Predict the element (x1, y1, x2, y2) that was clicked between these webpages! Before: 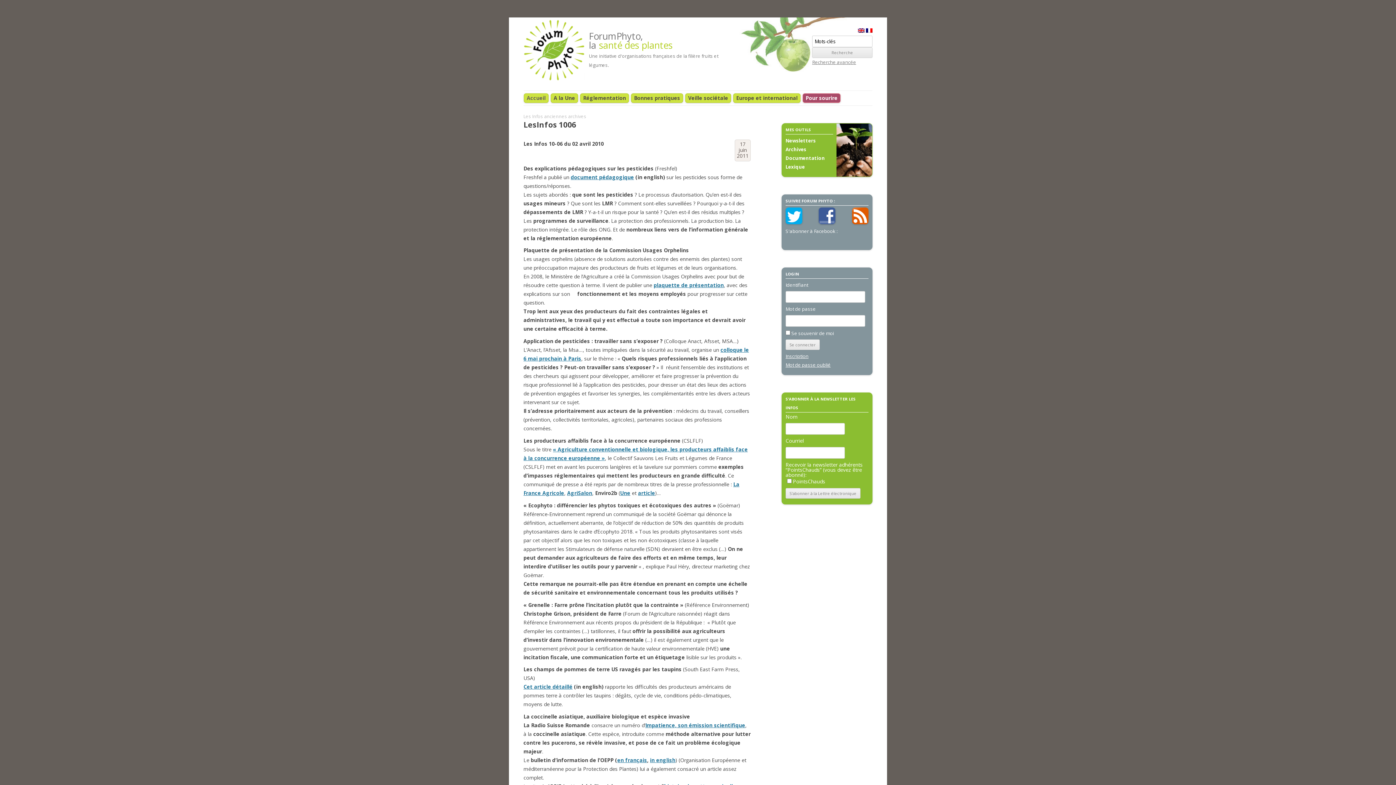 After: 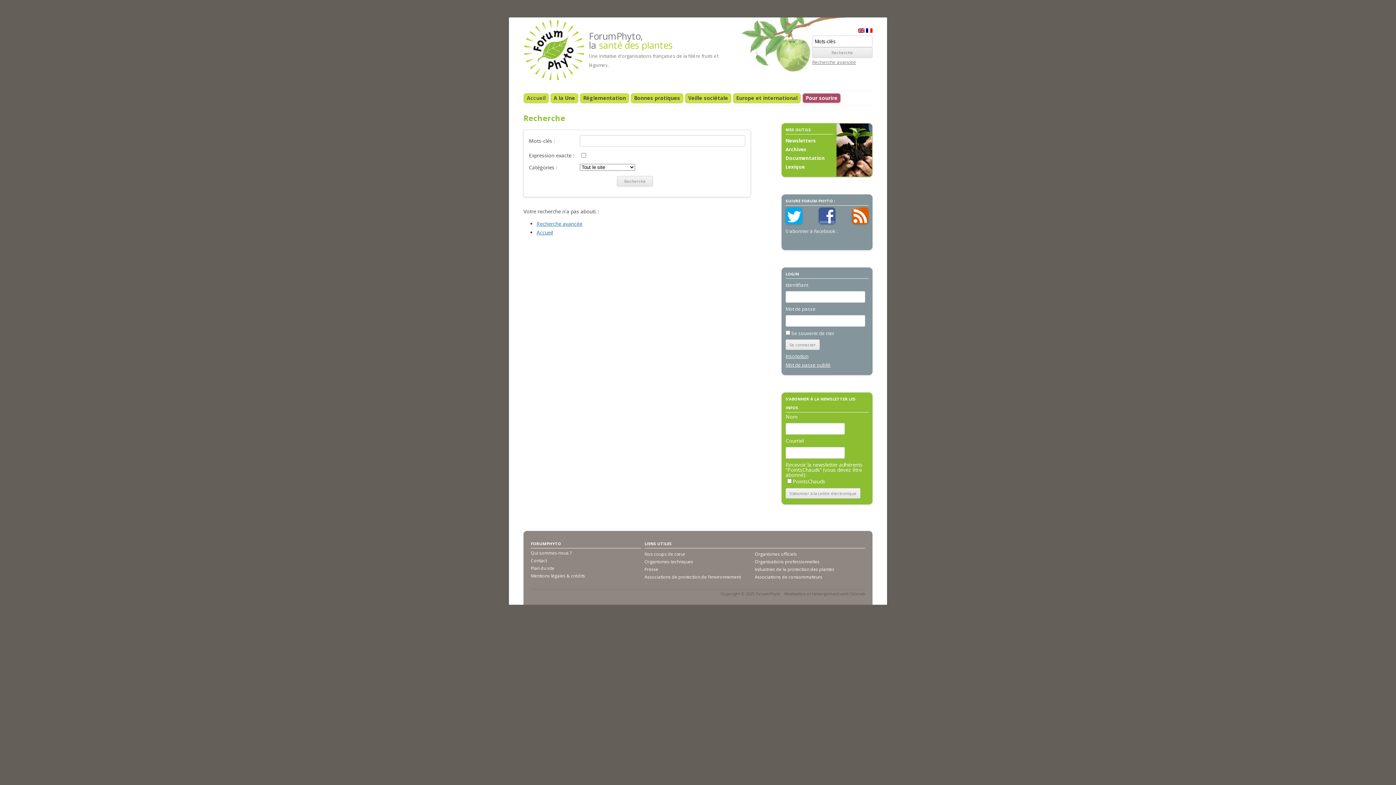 Action: bbox: (812, 58, 856, 65) label: Recherche avancée